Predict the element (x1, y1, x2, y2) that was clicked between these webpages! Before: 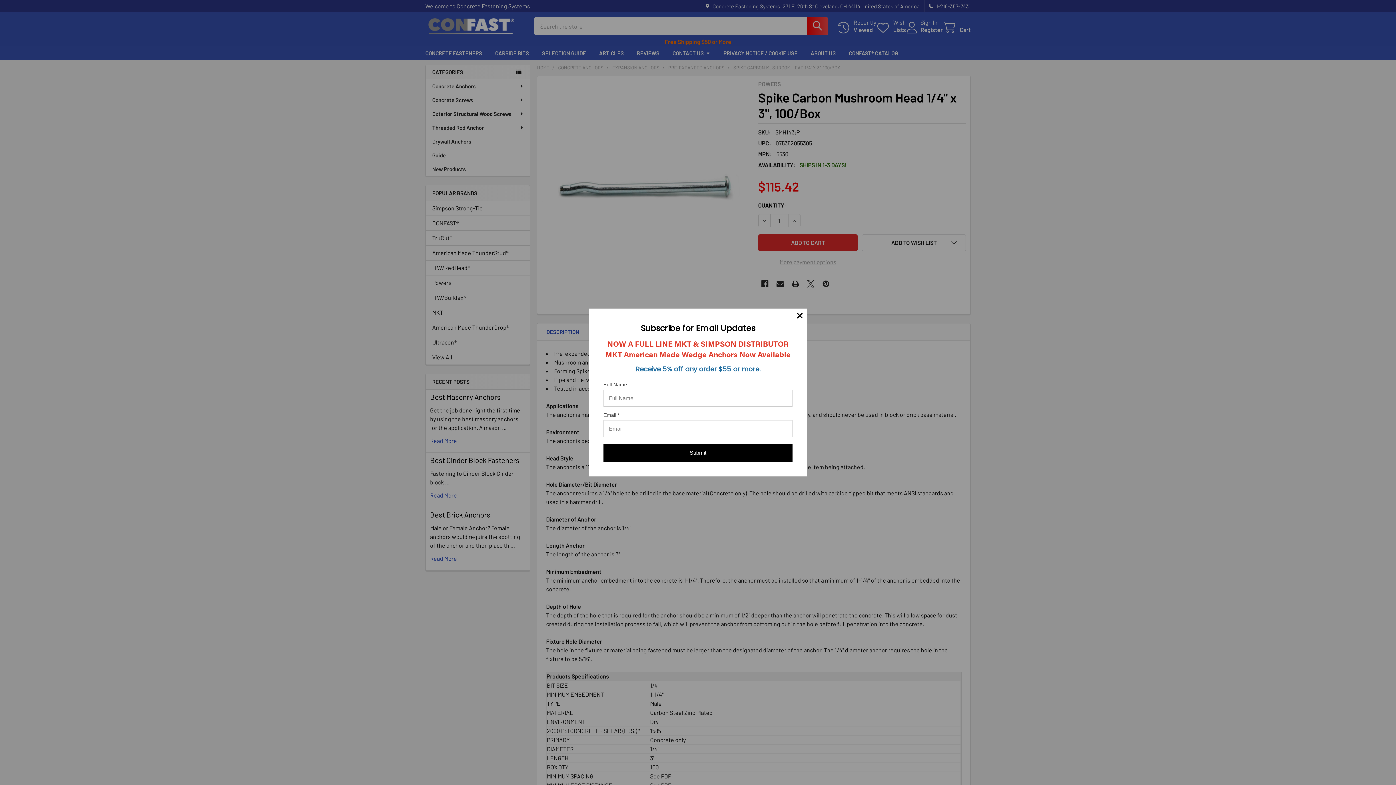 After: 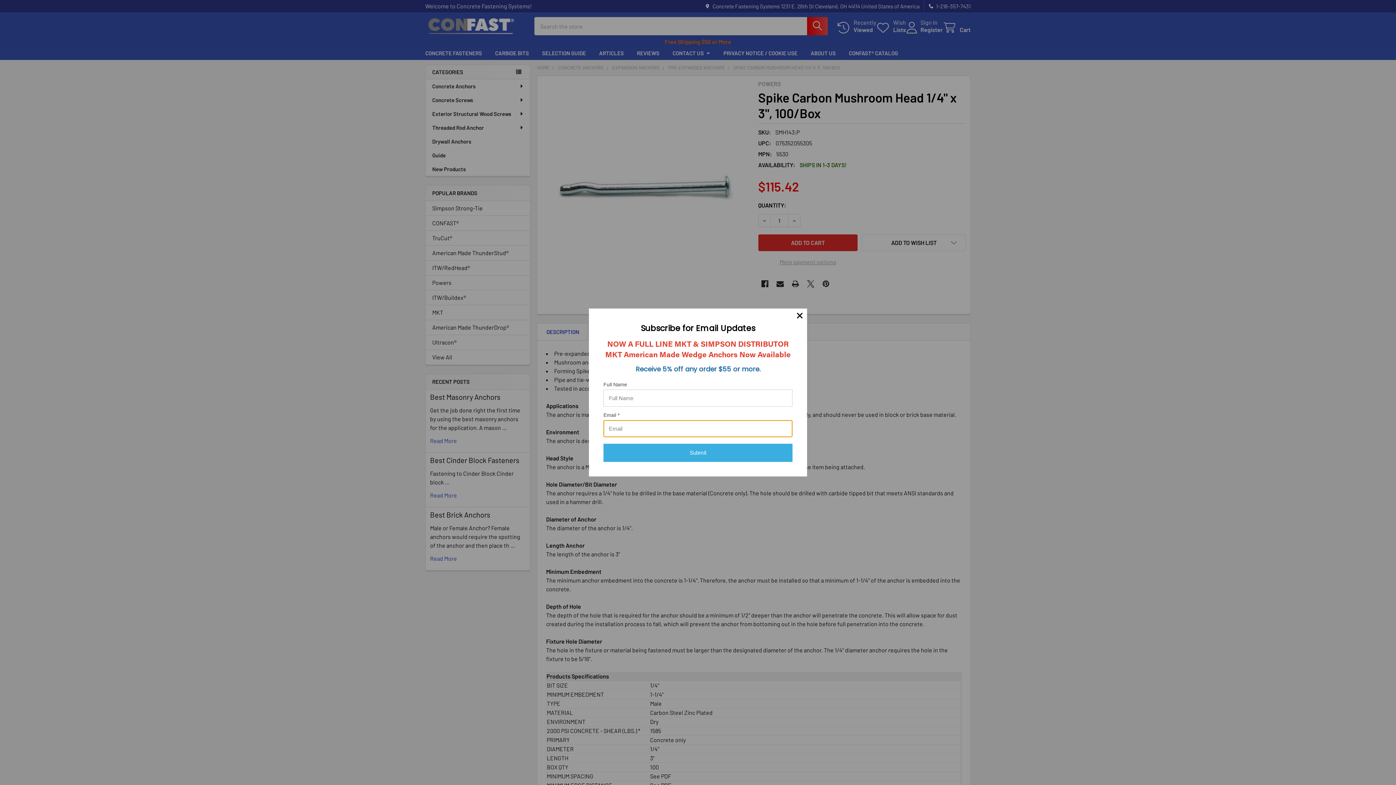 Action: label: Submit bbox: (603, 444, 792, 462)